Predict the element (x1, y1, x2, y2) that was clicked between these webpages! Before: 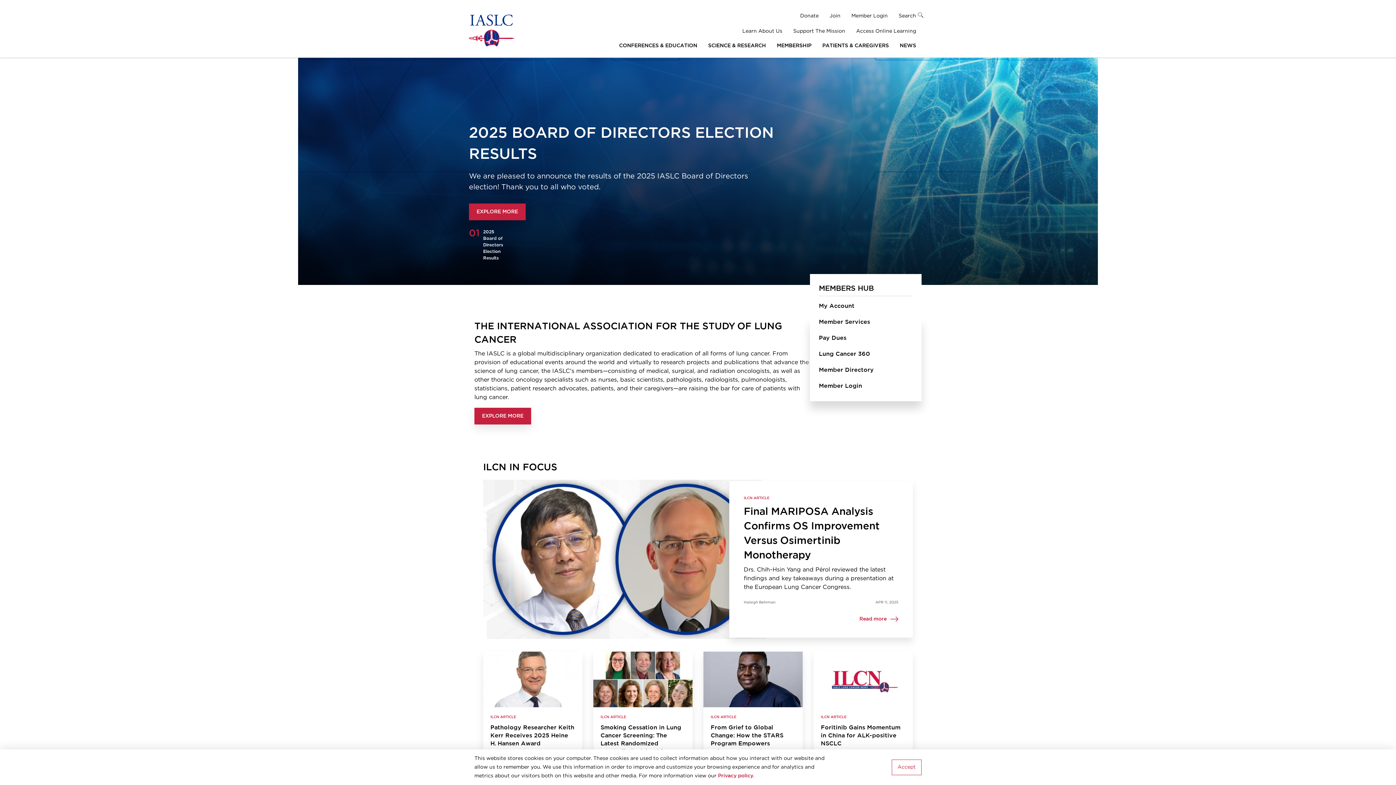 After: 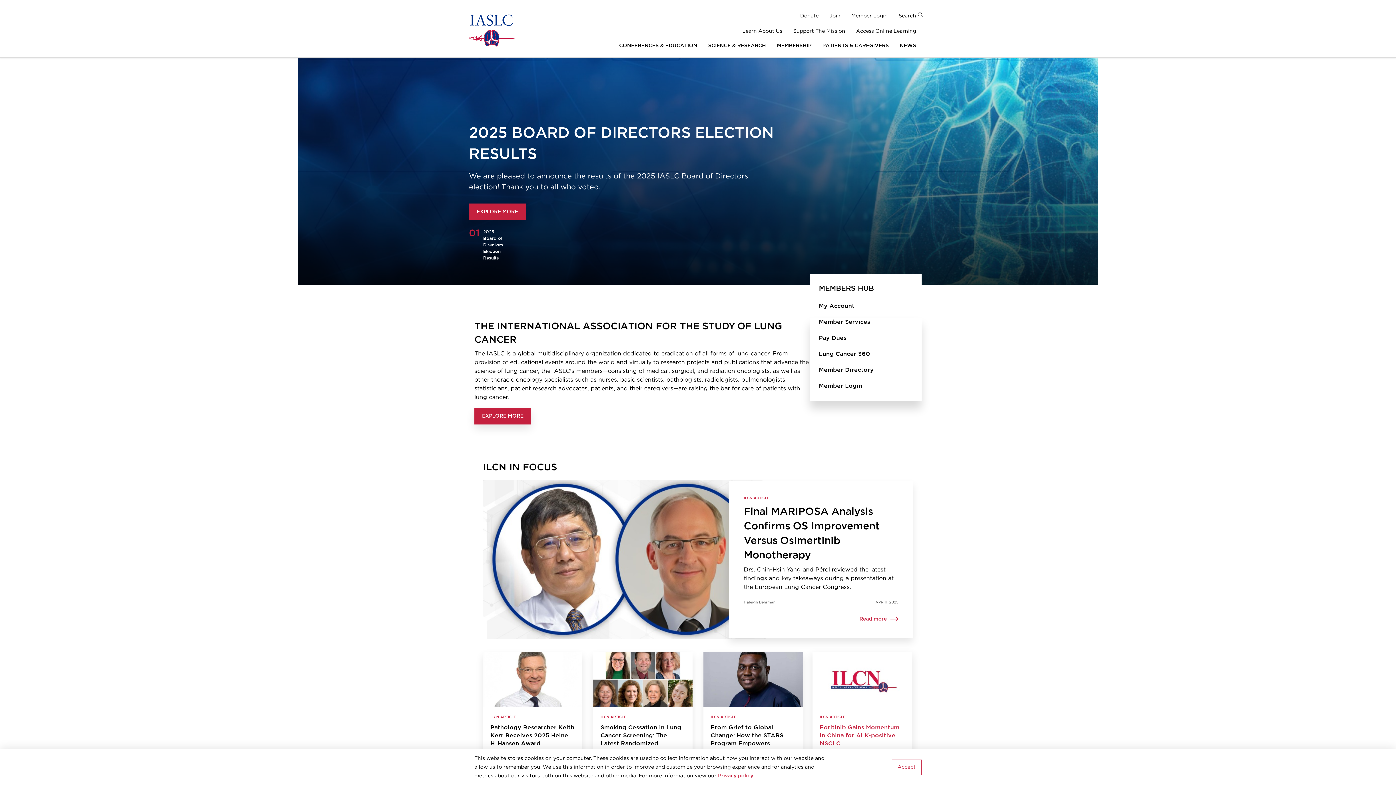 Action: label: Foritinib Gains Momentum in China for ALK-positive NSCLC bbox: (821, 724, 905, 750)